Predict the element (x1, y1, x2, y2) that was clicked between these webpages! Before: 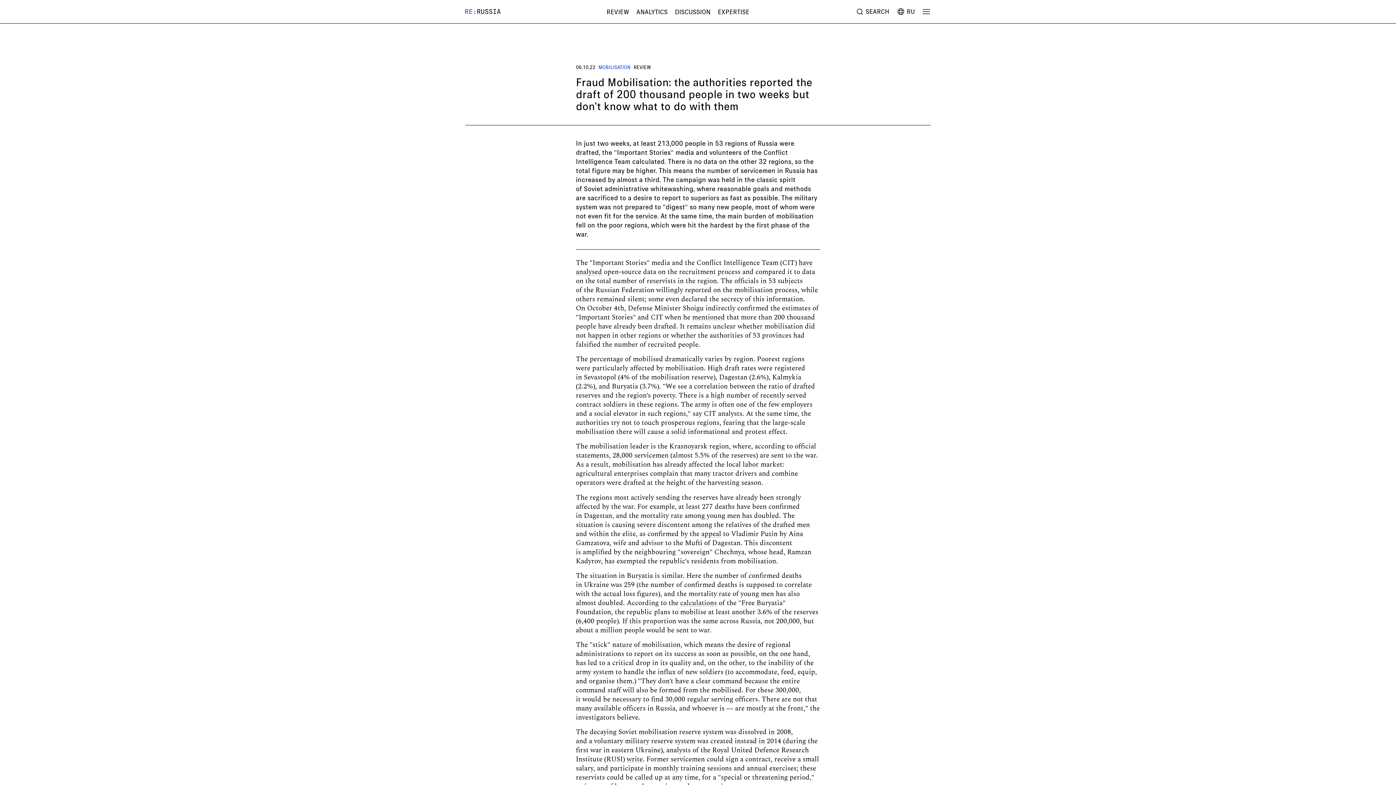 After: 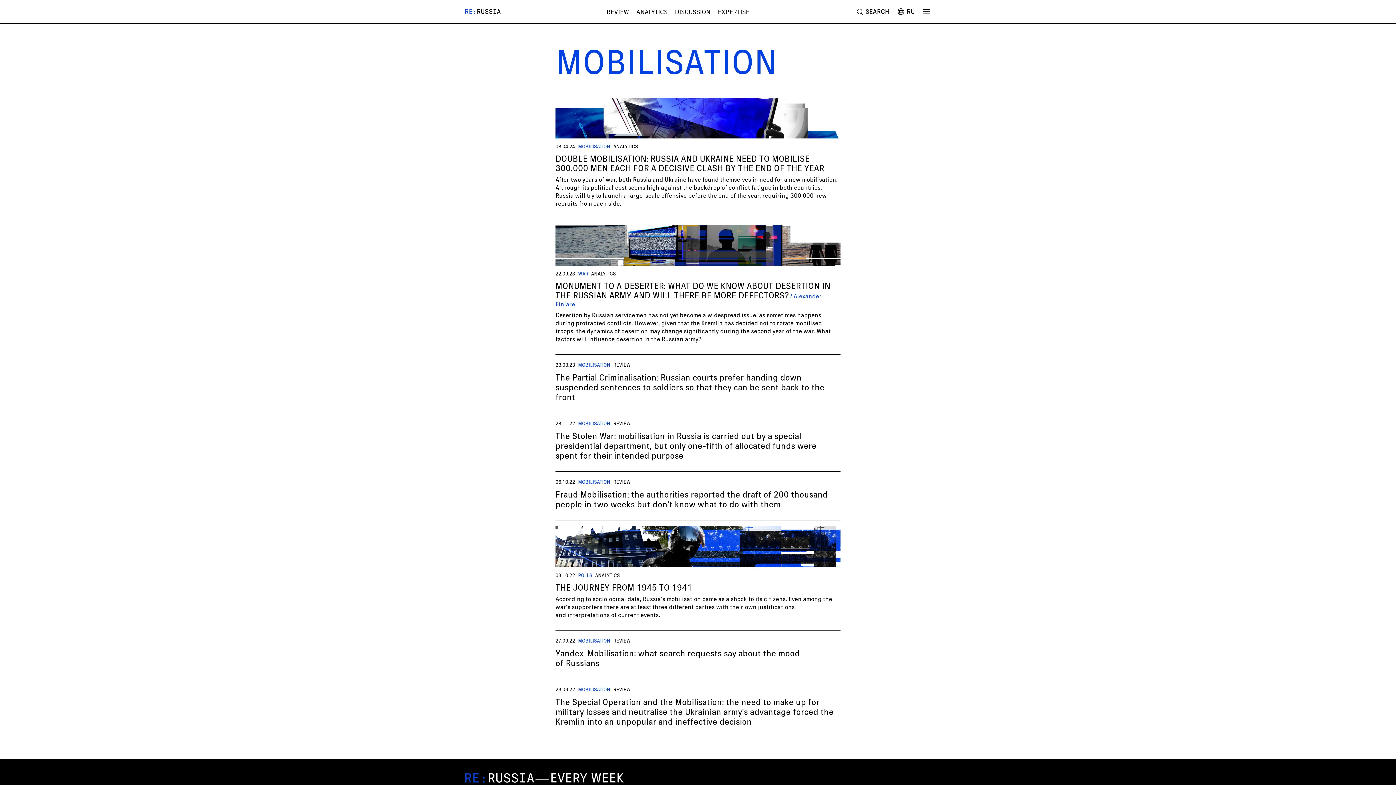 Action: bbox: (598, 64, 630, 70) label: MOBILISATION